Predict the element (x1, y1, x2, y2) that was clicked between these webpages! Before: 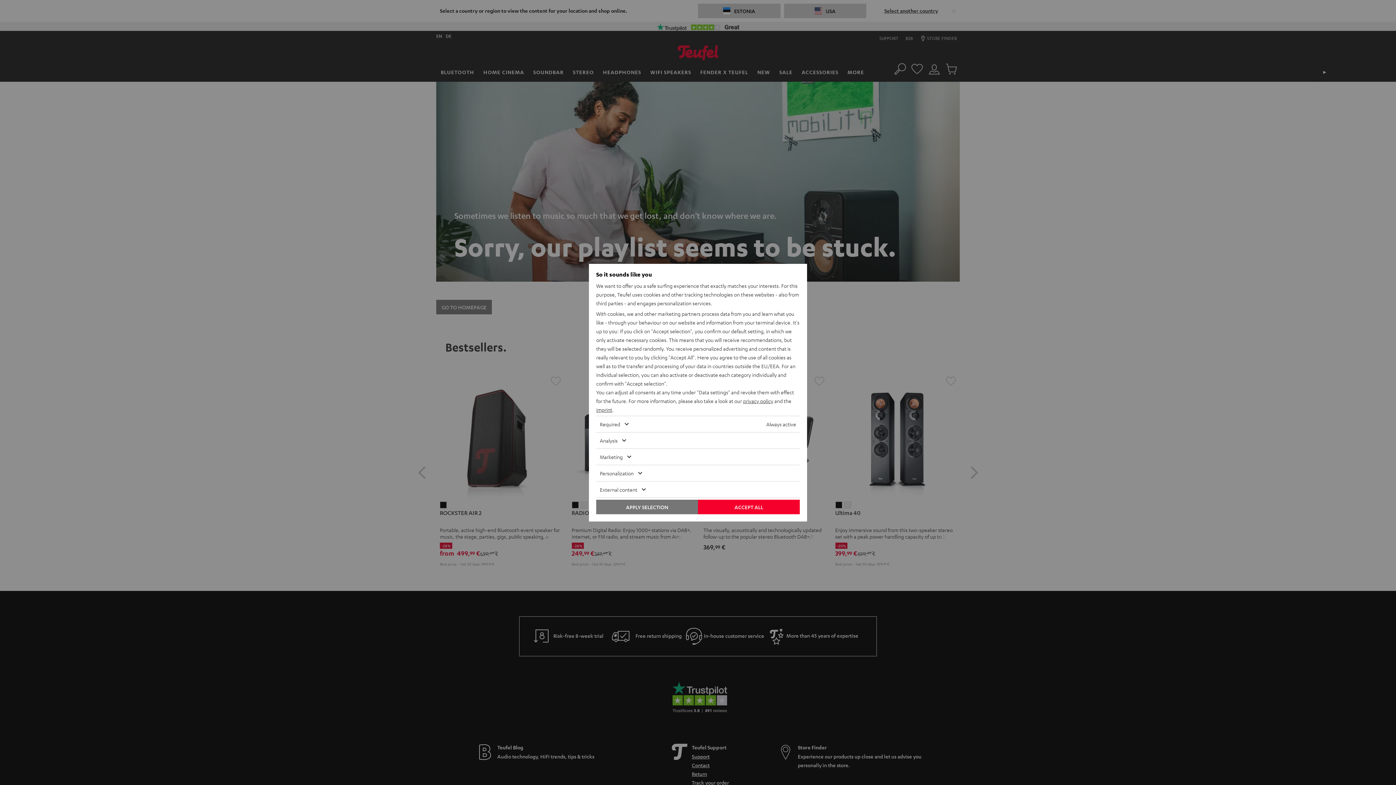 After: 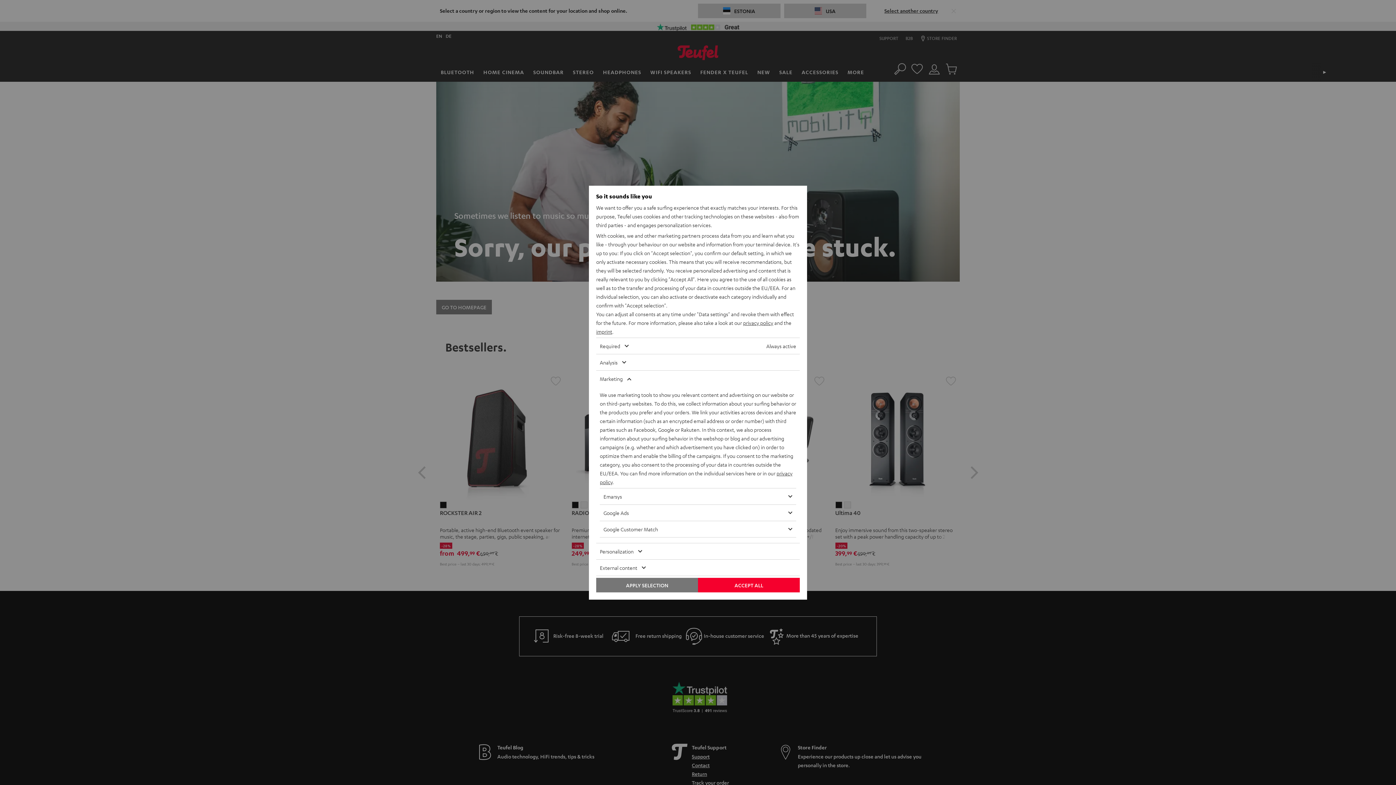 Action: label: Marketing bbox: (596, 448, 778, 464)